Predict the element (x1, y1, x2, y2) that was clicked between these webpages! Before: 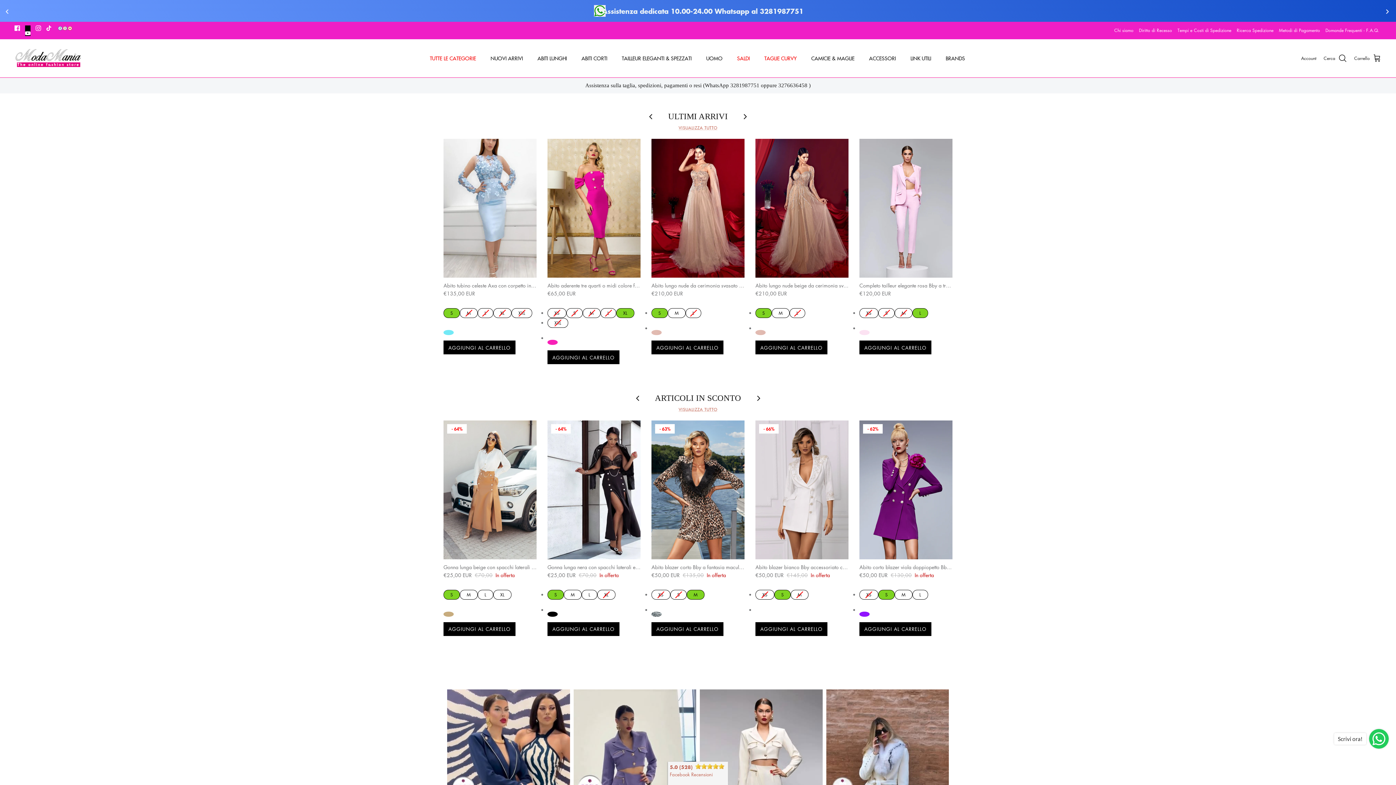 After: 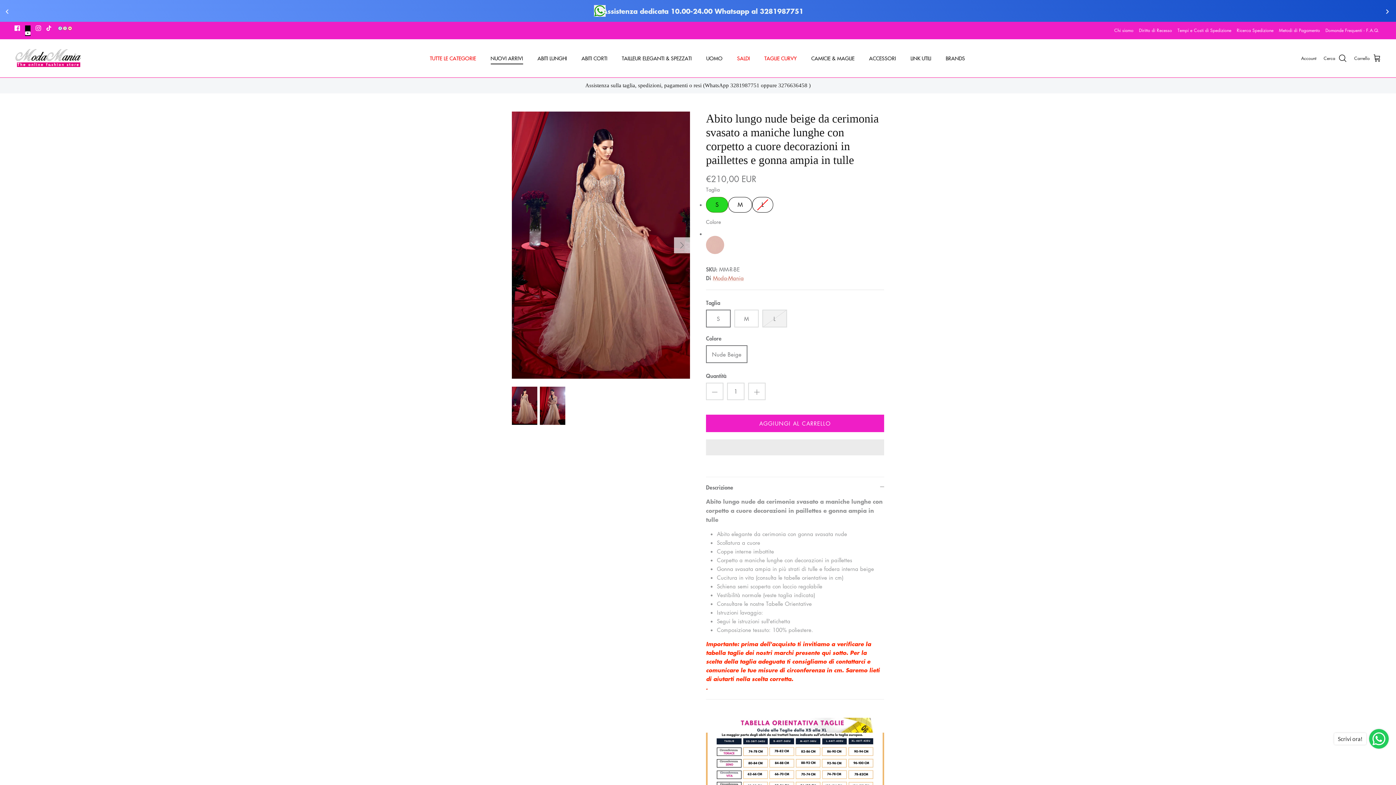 Action: label: Abito lungo nude beige da cerimonia svasato a maniche lunghe con corpetto a cuore decorazioni in paillettes e gonna ampia in tulle
€210,00 EUR bbox: (755, 281, 848, 297)